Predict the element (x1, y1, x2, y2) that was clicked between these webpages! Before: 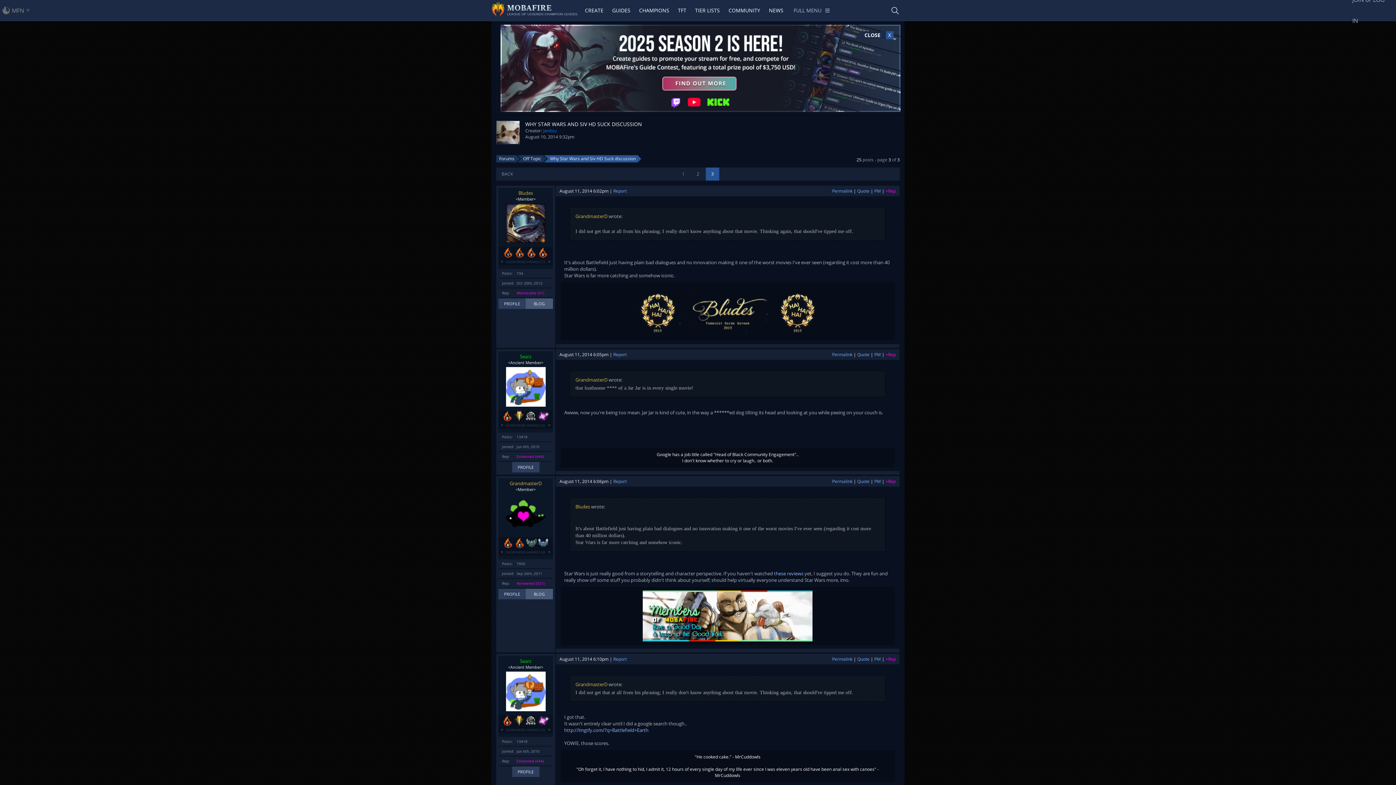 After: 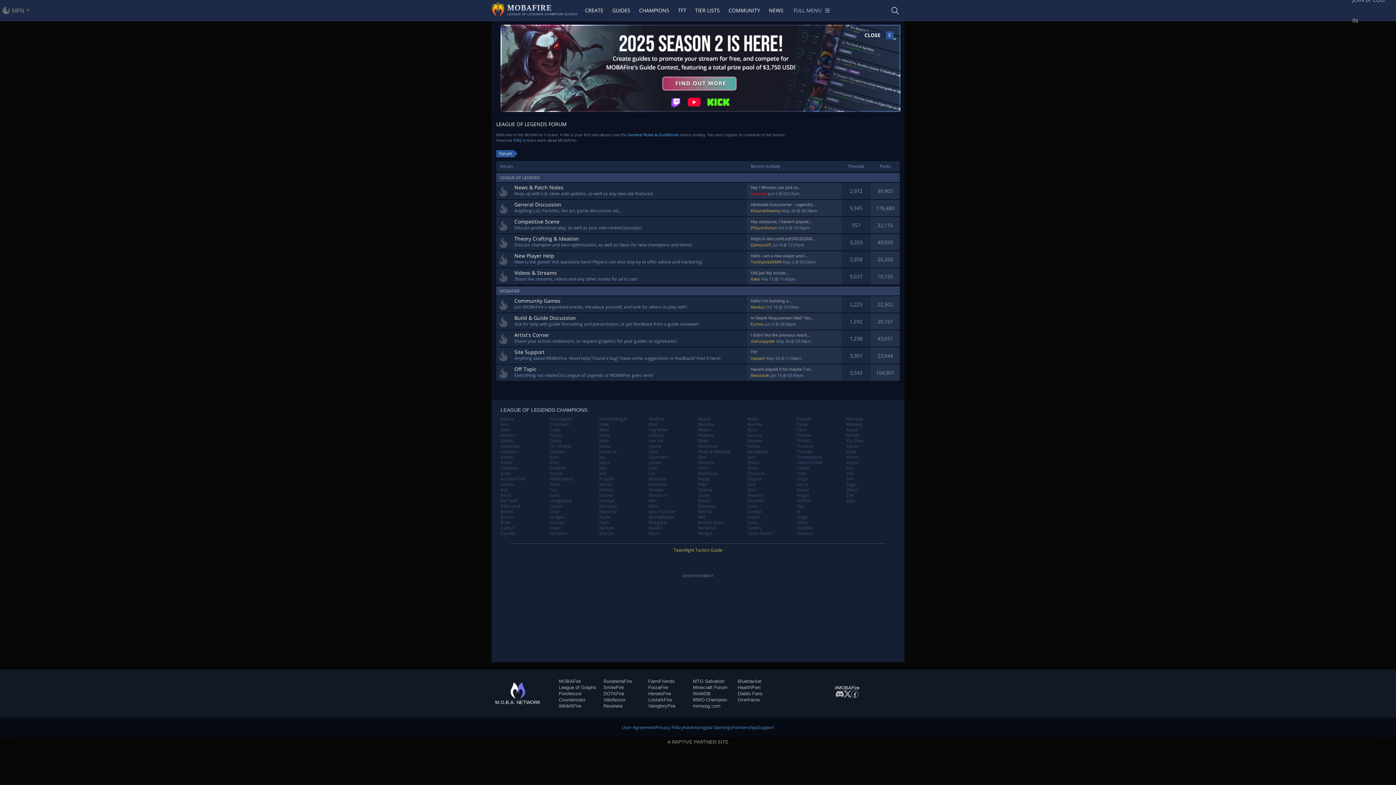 Action: bbox: (496, 155, 516, 162) label: Forums